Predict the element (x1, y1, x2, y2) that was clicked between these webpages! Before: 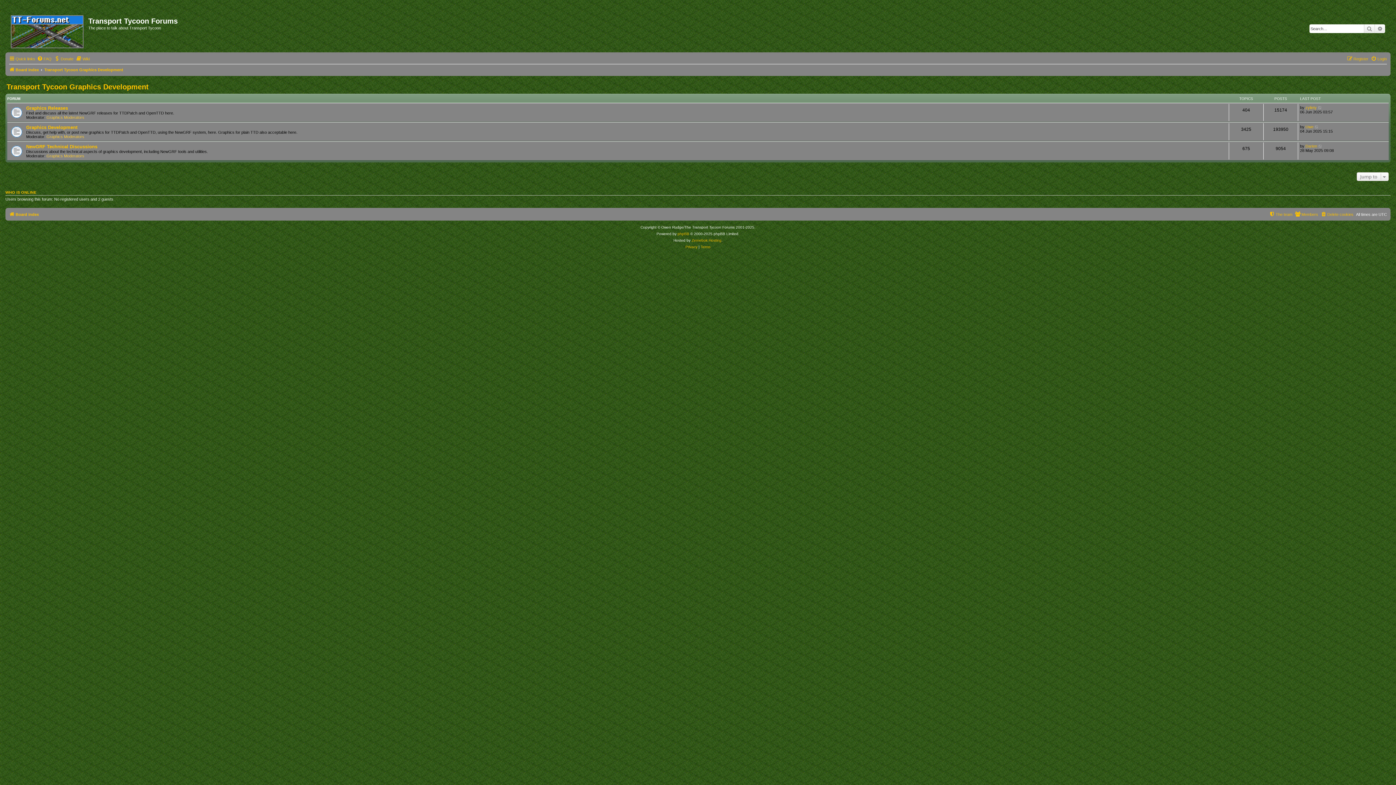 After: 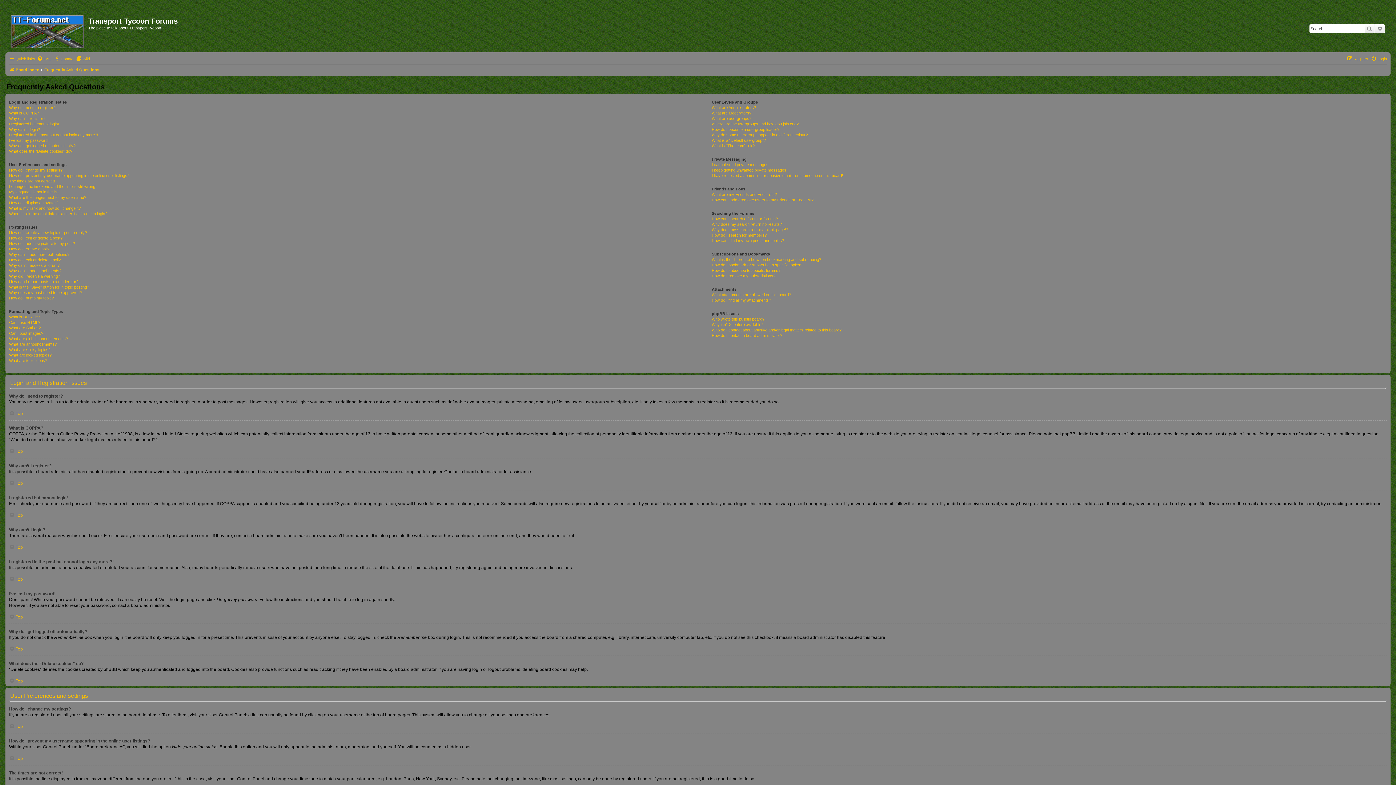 Action: bbox: (37, 54, 51, 63) label: FAQ